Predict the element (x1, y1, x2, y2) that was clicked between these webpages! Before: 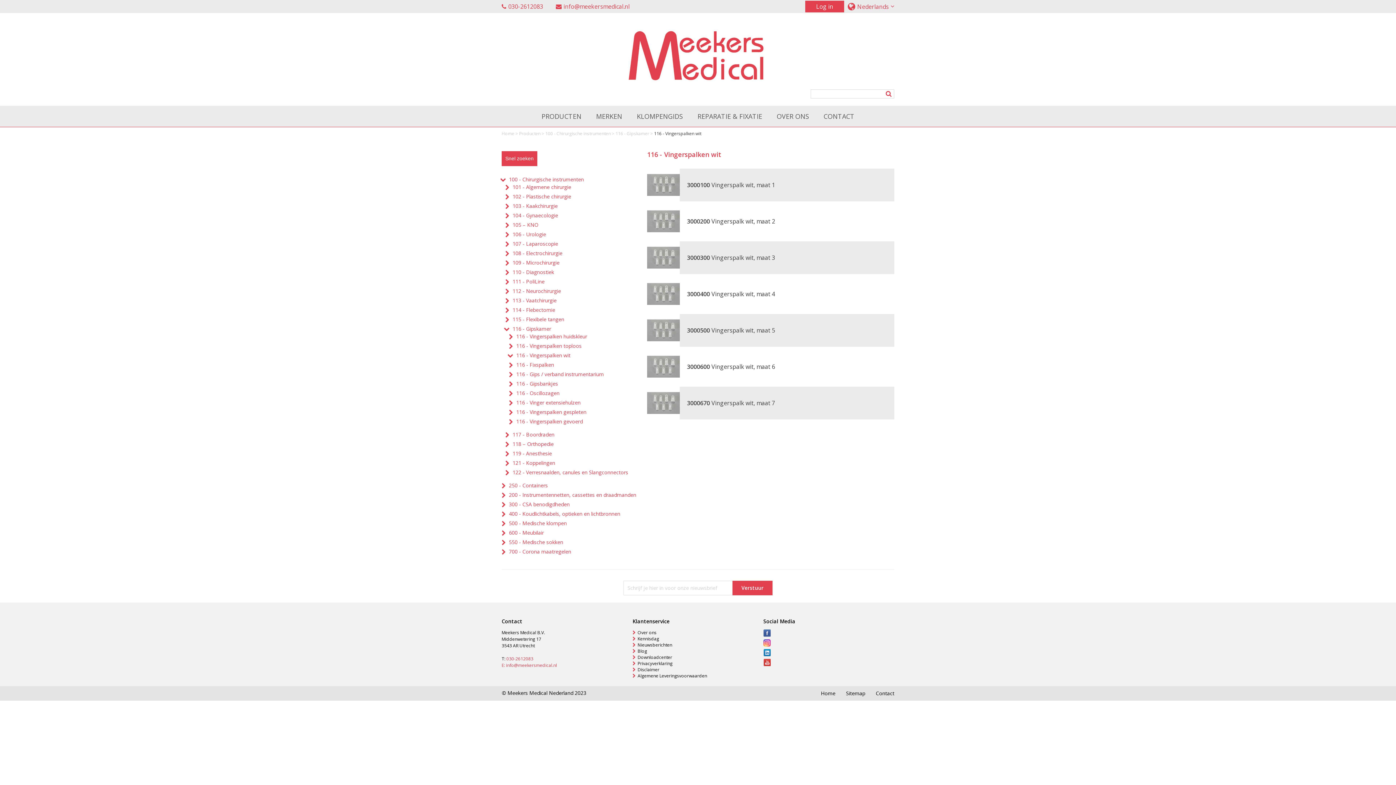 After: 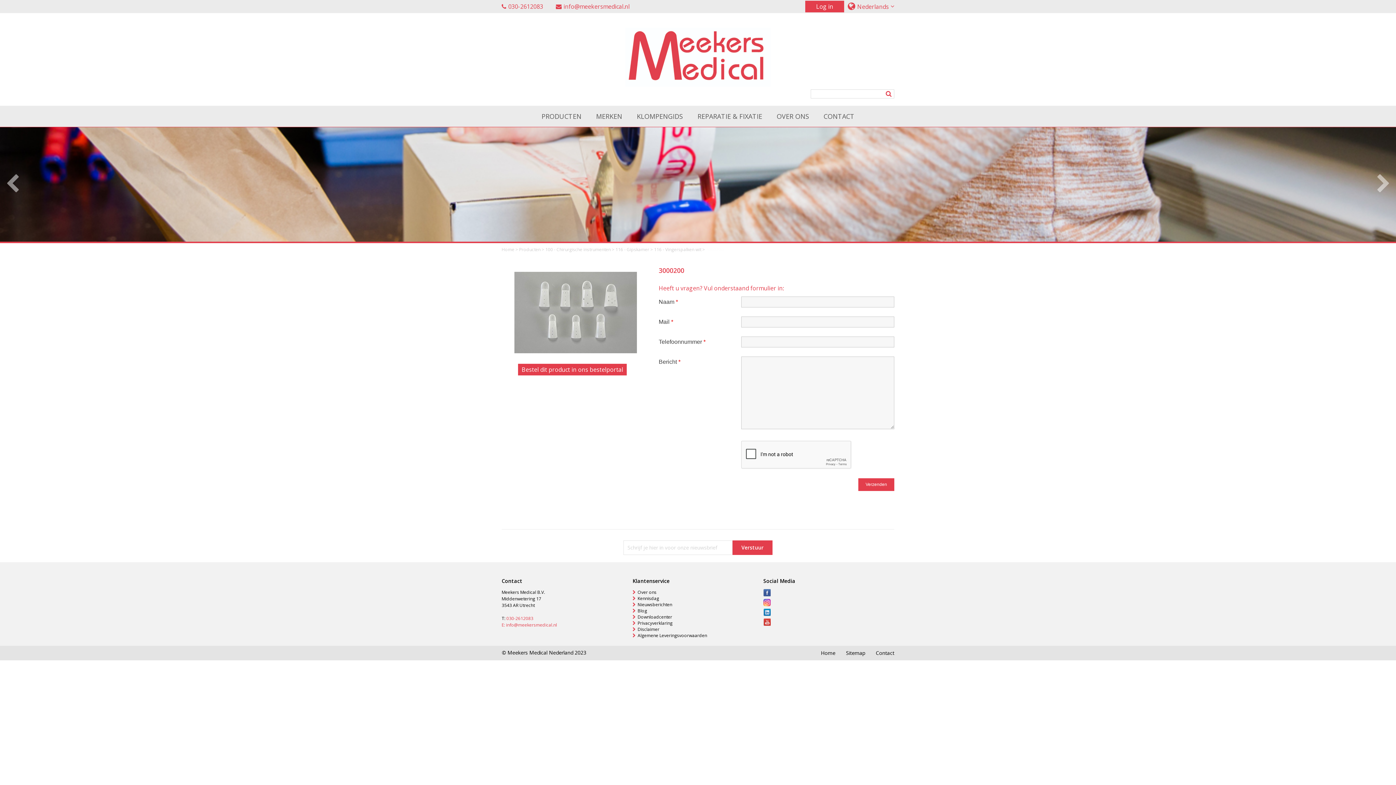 Action: bbox: (647, 204, 894, 237)